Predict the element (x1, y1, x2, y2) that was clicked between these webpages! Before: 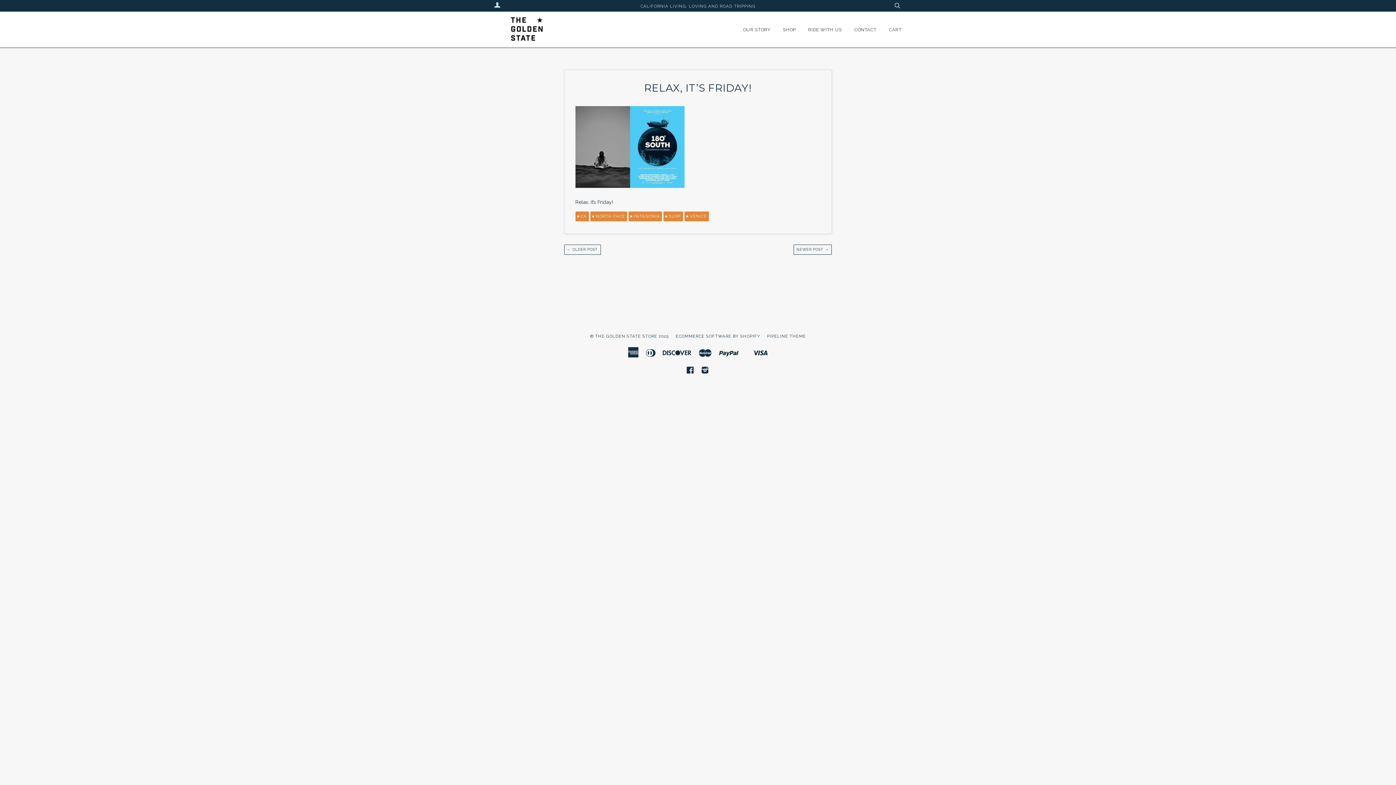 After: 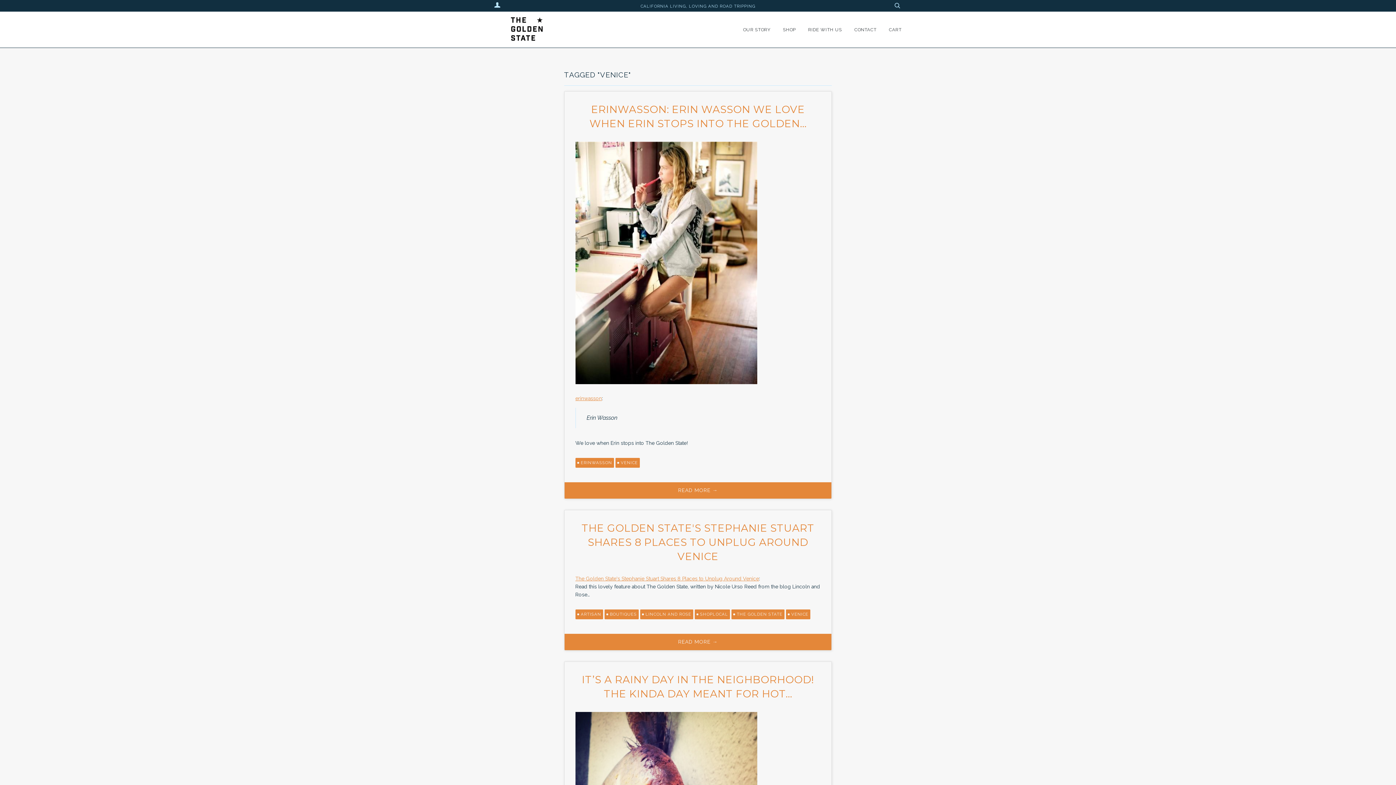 Action: label: VENICE bbox: (684, 211, 708, 221)